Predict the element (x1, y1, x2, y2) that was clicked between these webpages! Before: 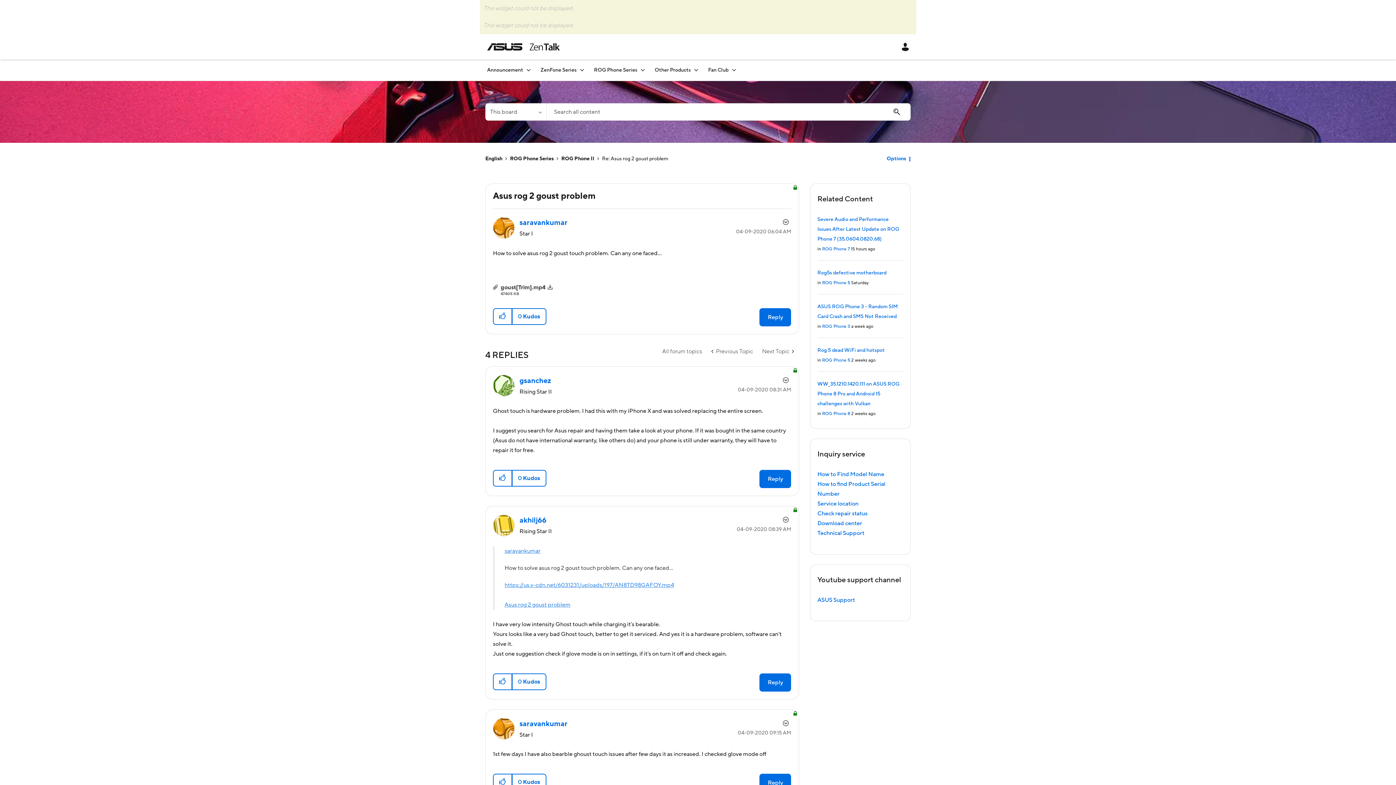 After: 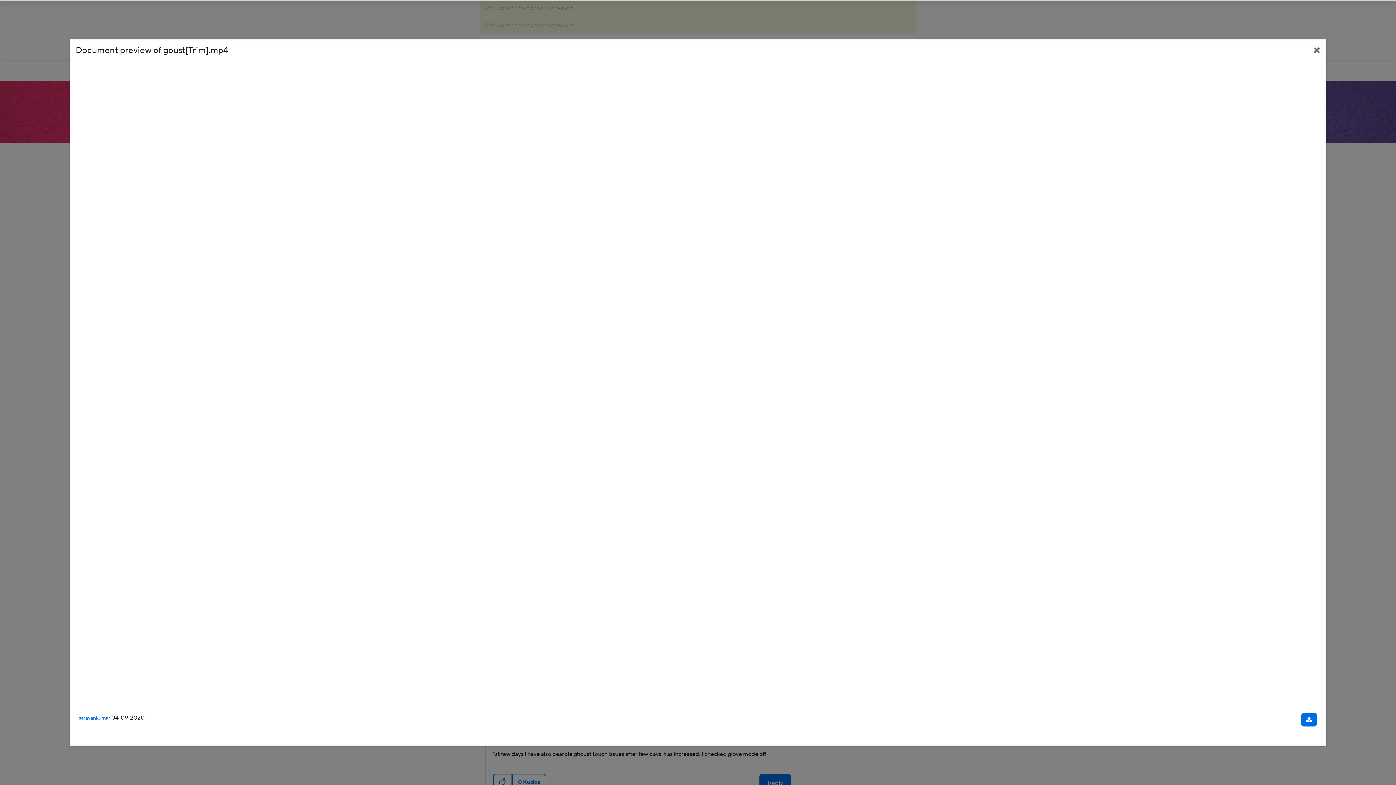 Action: label: goust[Trim].mp4 bbox: (500, 283, 545, 291)